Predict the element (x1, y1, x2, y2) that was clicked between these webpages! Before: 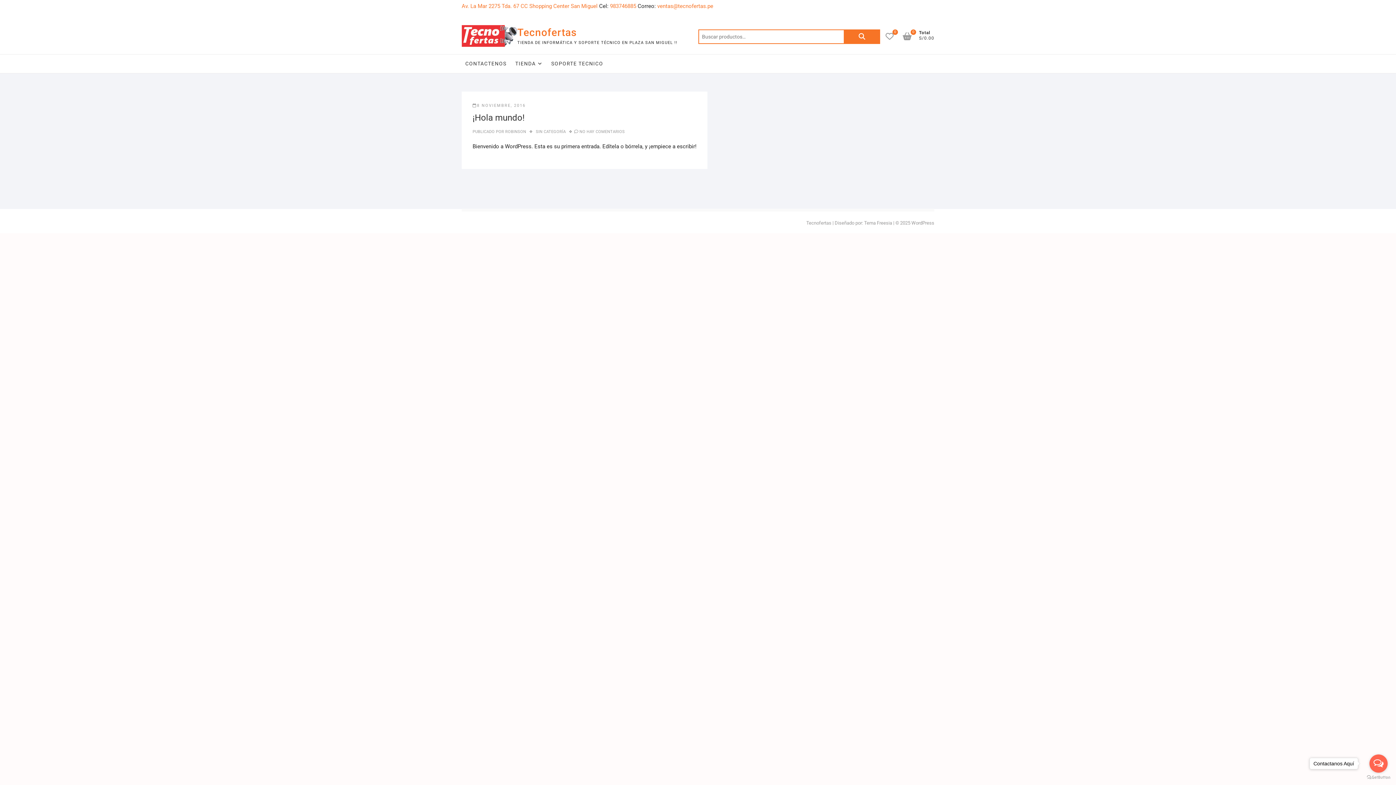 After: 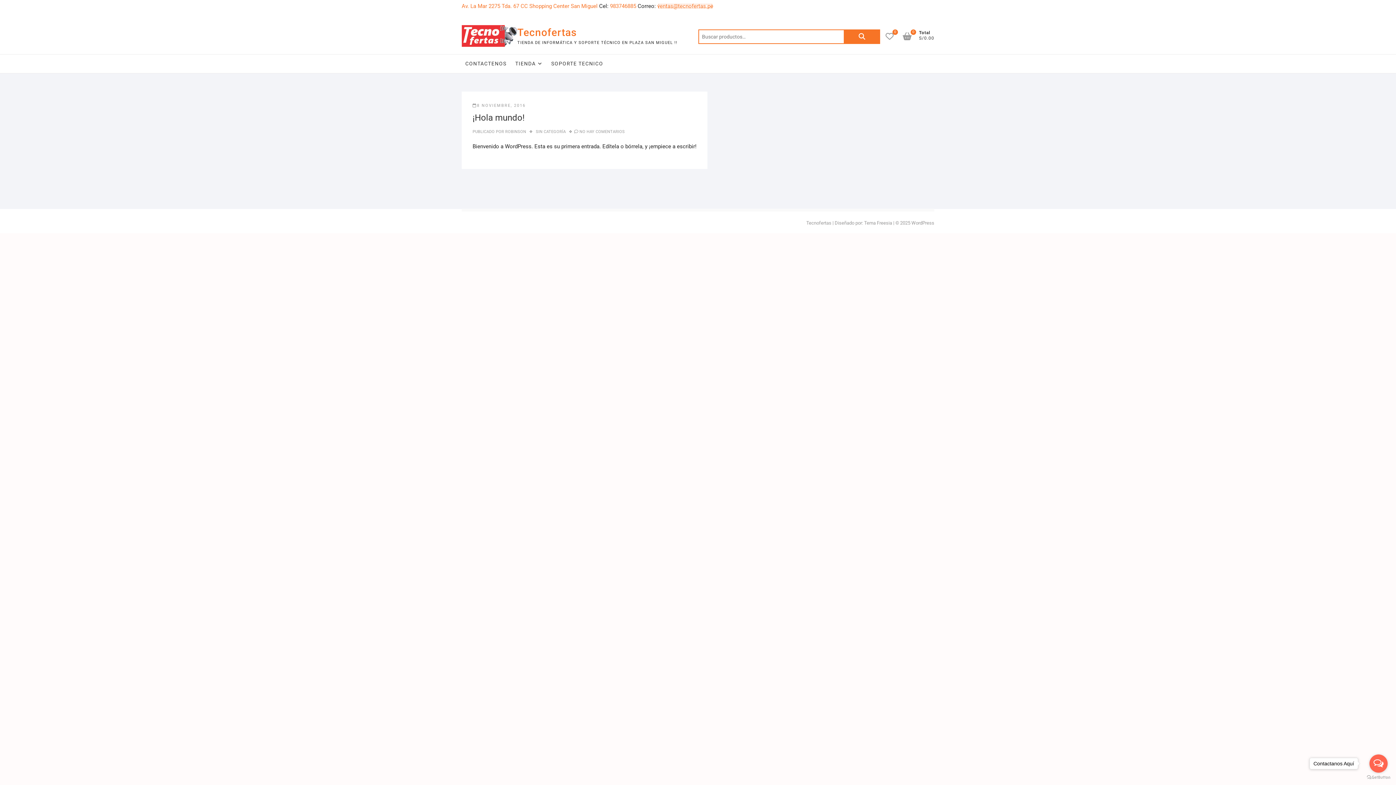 Action: bbox: (657, 2, 713, 9) label: ventas@tecnofertas.pe